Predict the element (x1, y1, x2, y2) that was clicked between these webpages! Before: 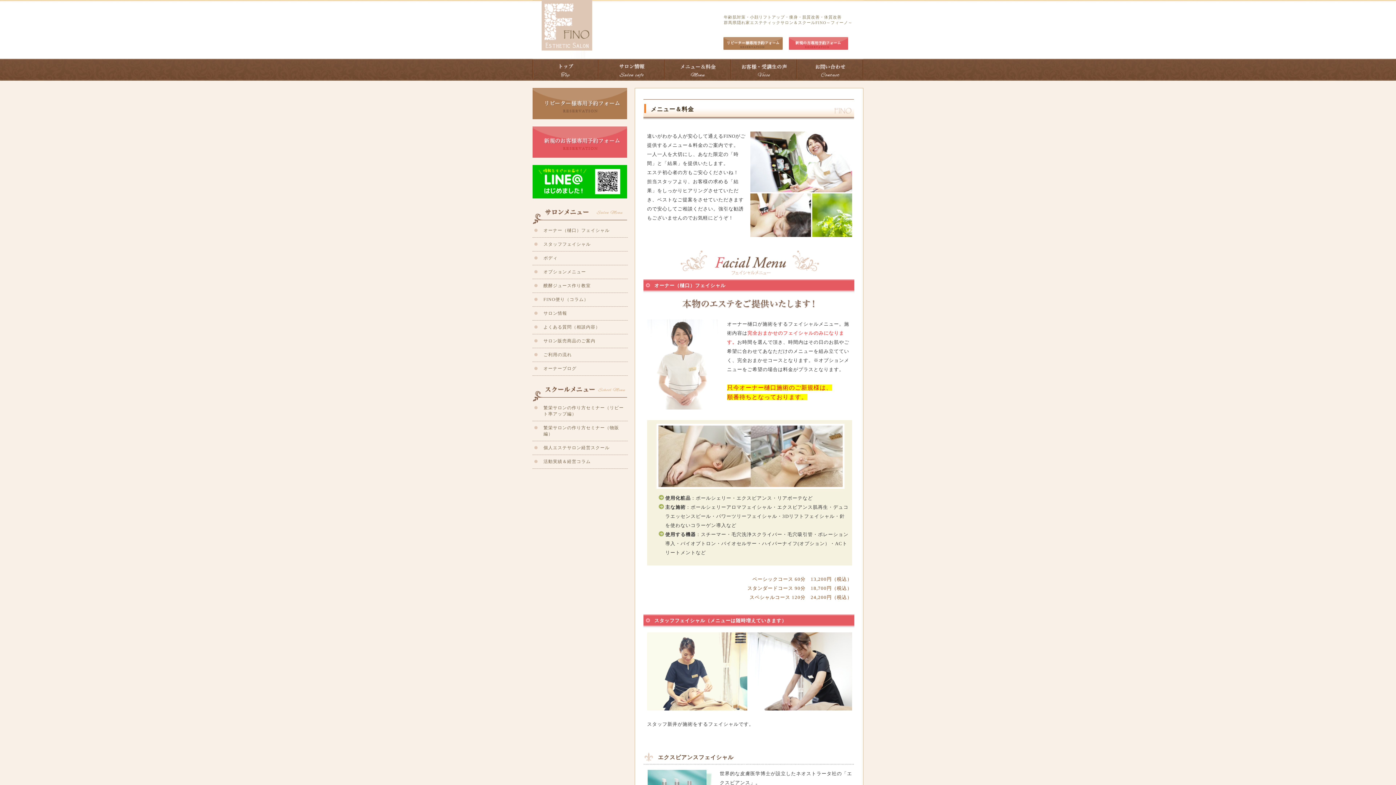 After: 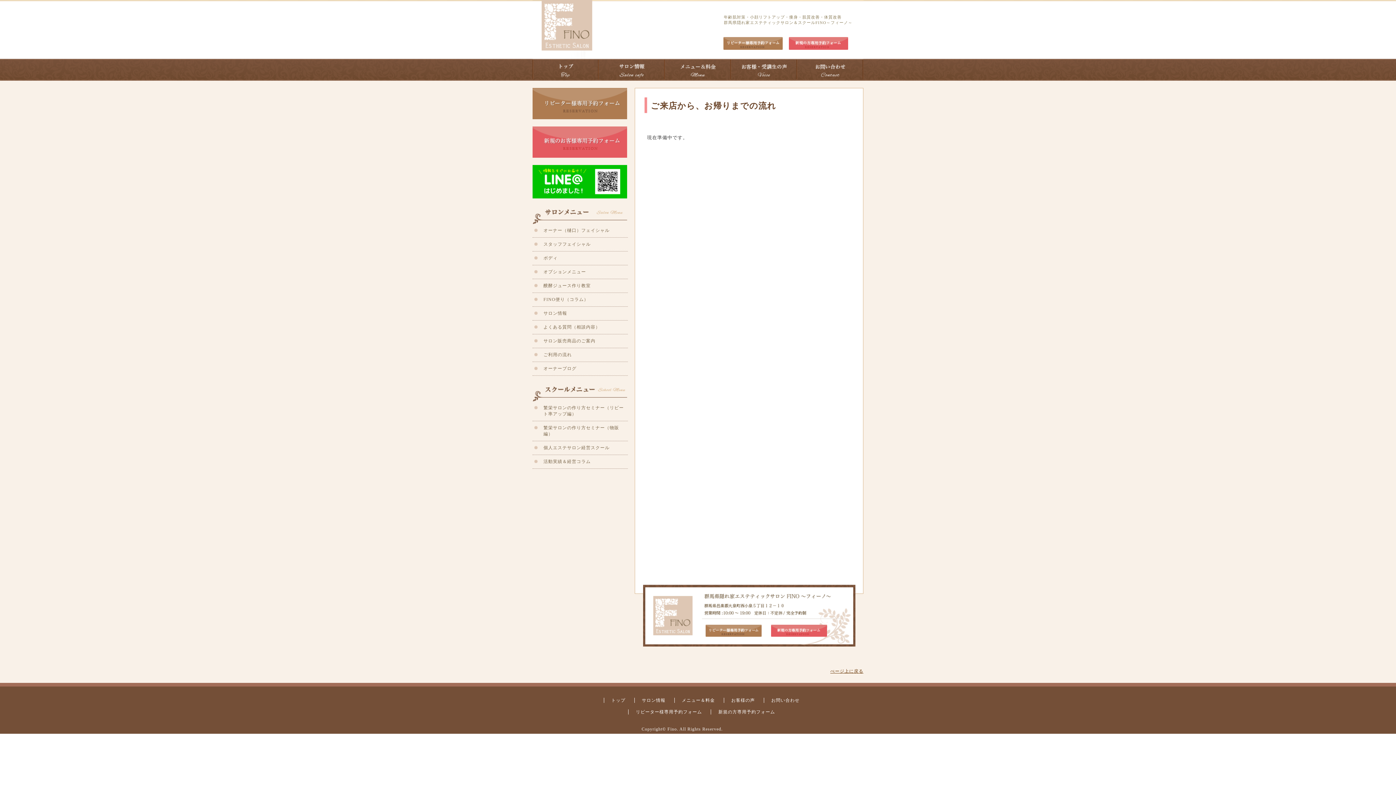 Action: bbox: (532, 348, 628, 362) label: ご利用の流れ